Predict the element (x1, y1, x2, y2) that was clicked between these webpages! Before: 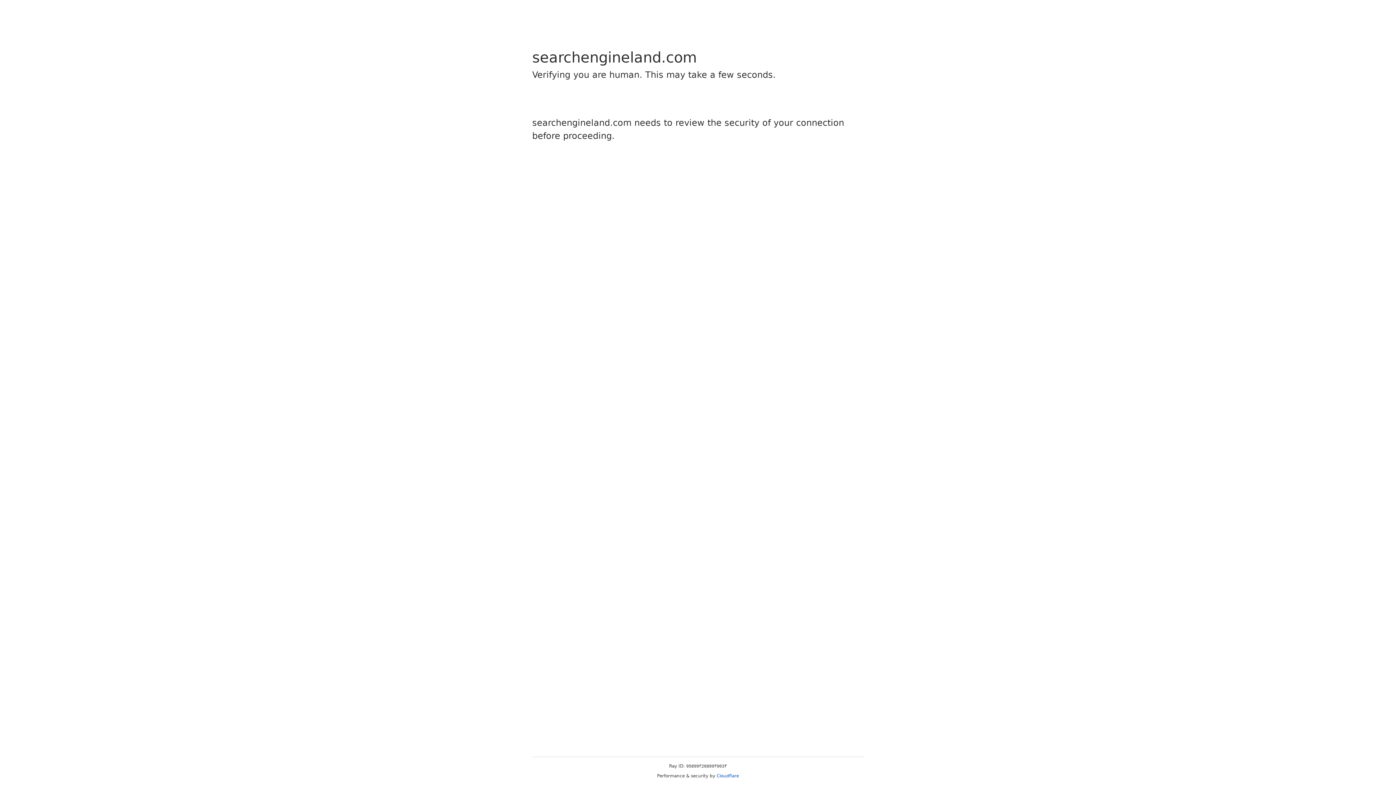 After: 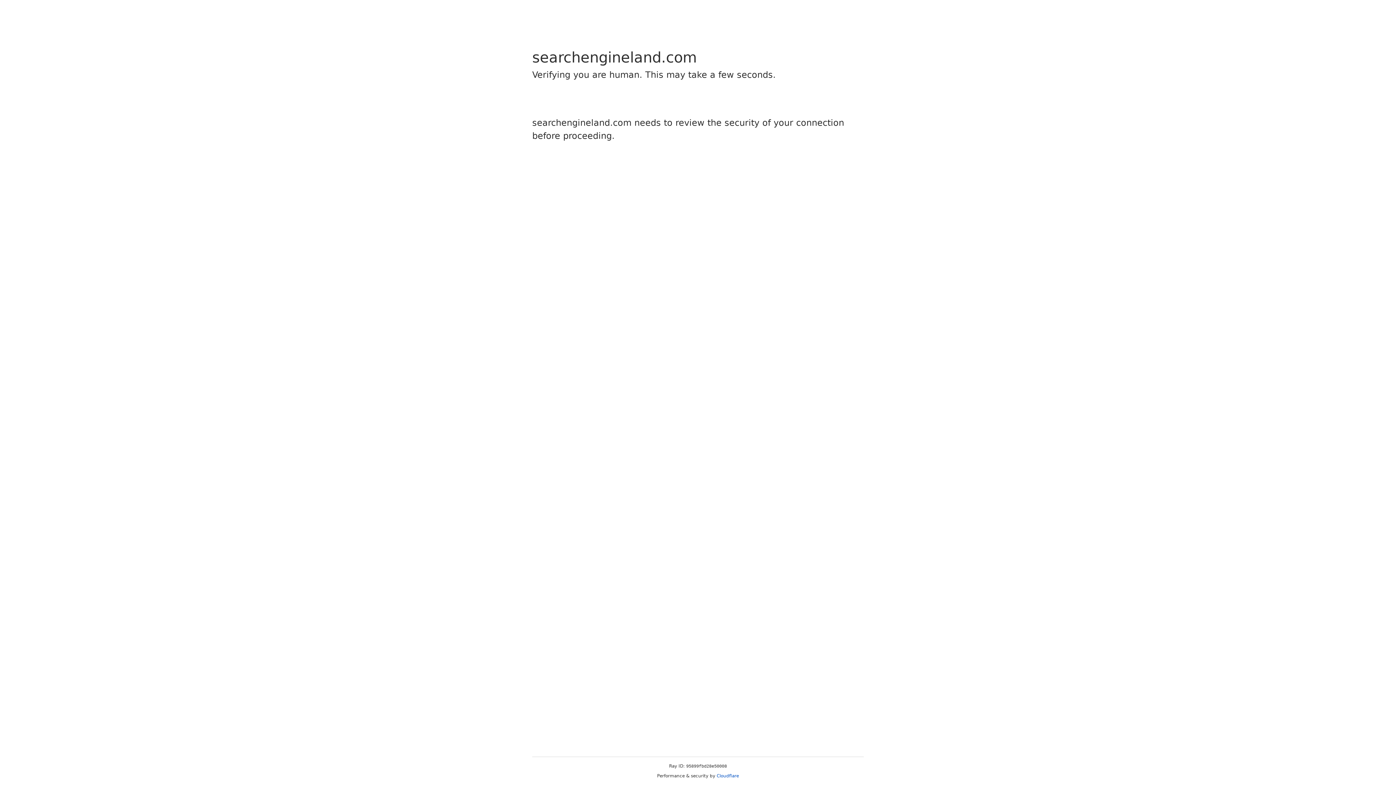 Action: label: Cloudflare bbox: (716, 773, 739, 778)